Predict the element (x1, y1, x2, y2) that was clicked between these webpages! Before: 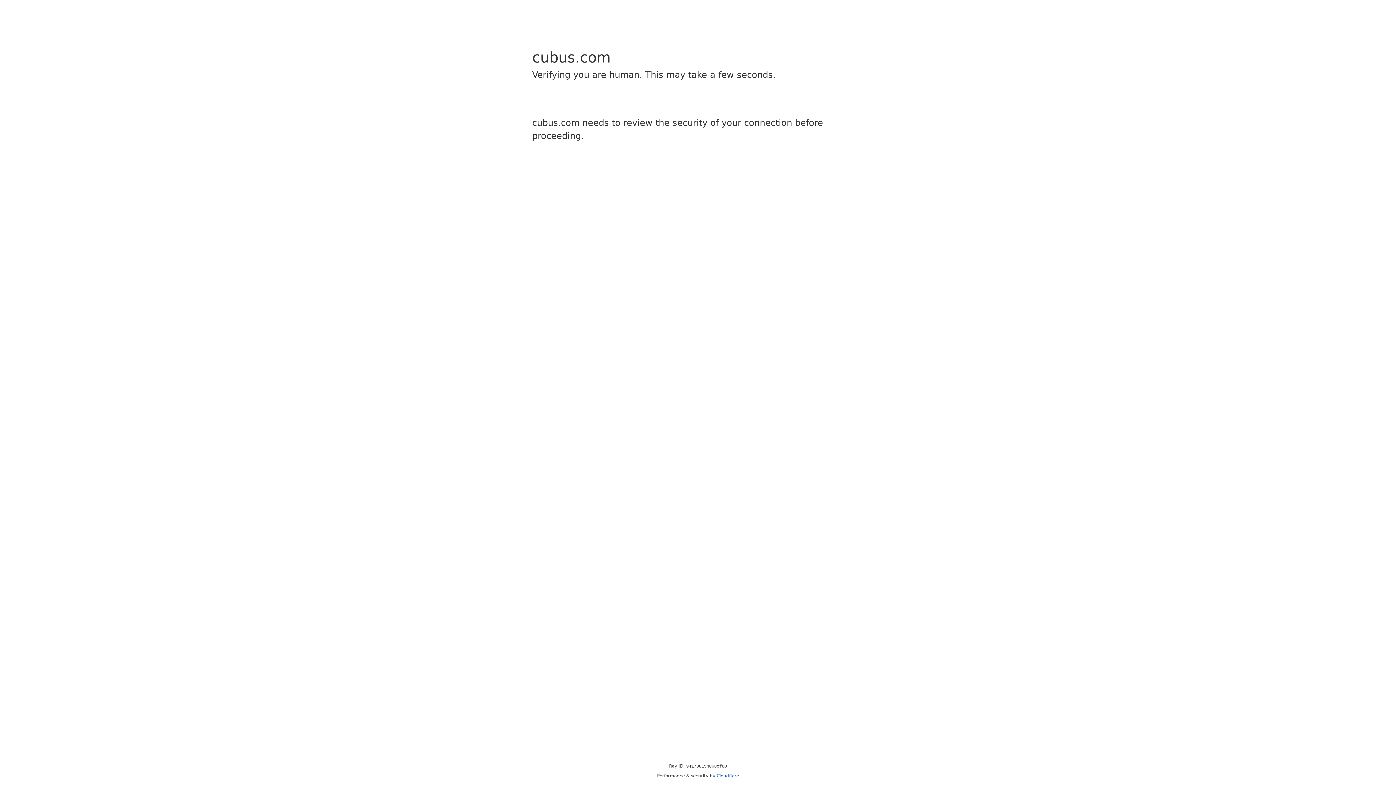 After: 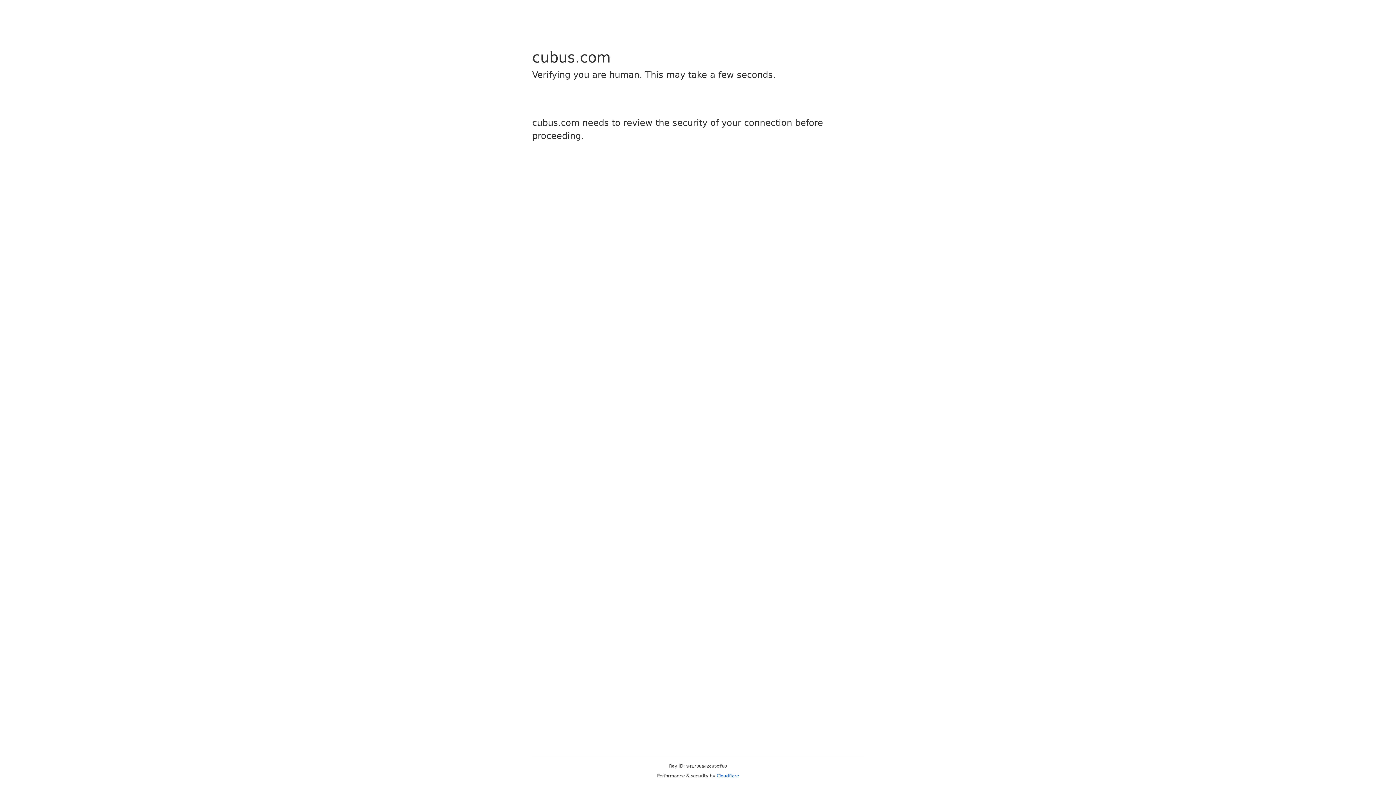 Action: label: Cloudflare bbox: (716, 773, 739, 778)